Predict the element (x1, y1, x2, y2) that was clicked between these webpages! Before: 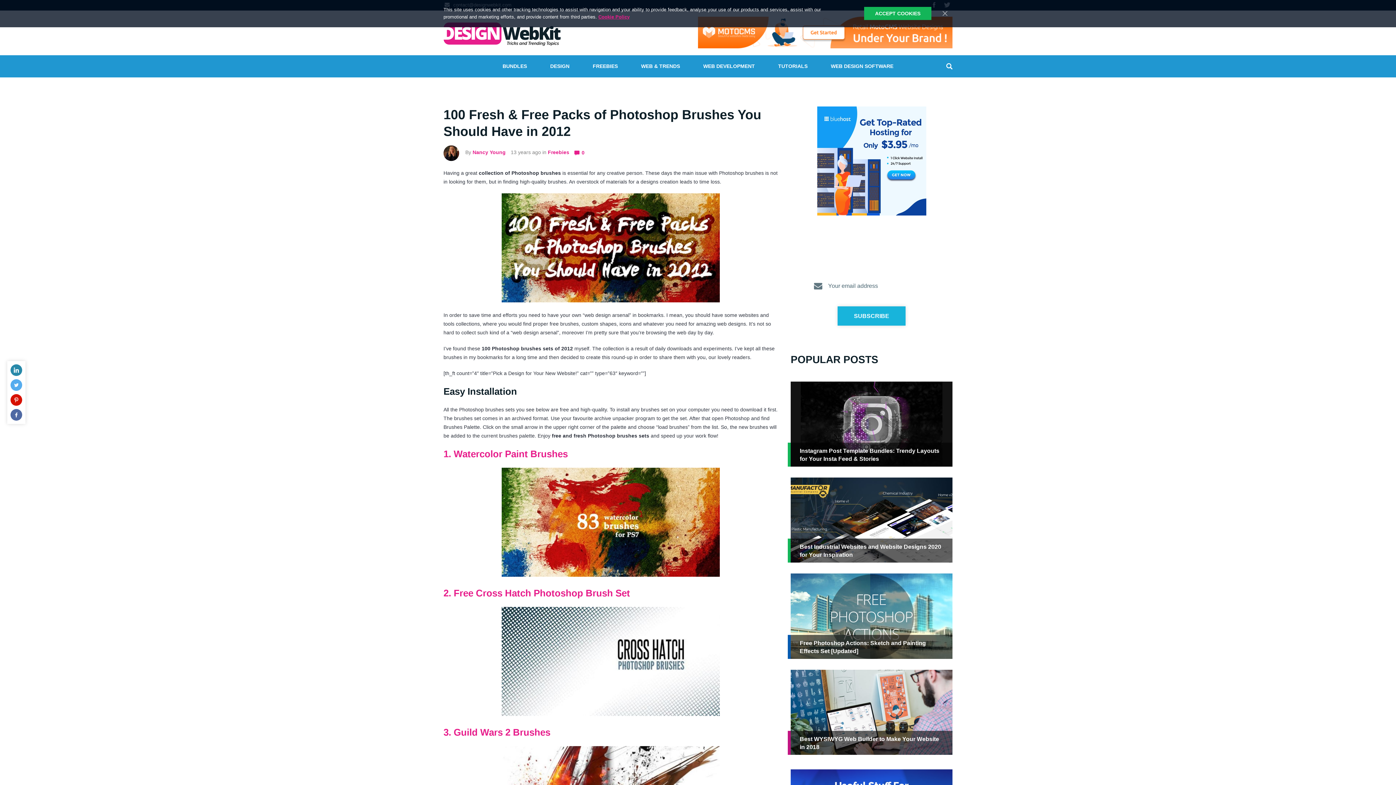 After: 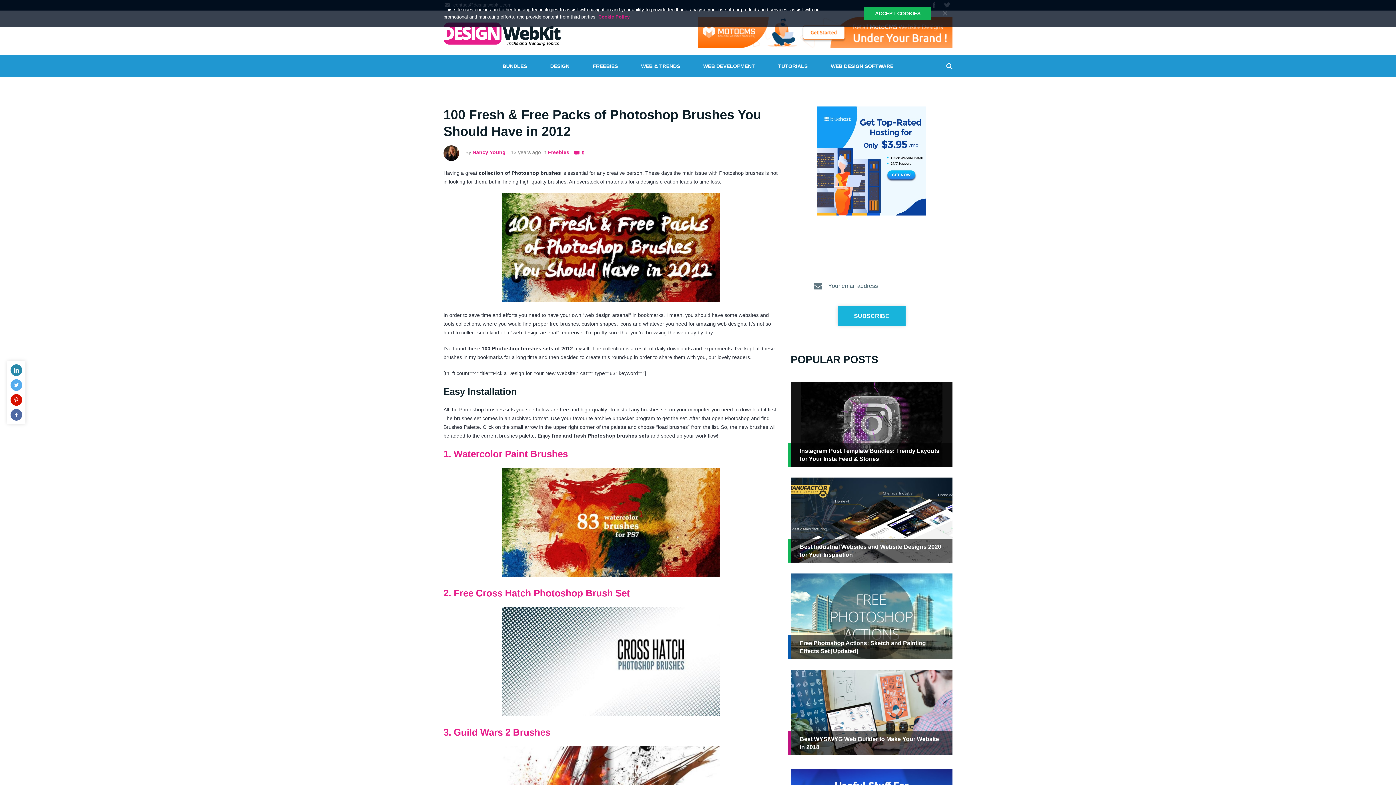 Action: bbox: (817, 106, 926, 216)